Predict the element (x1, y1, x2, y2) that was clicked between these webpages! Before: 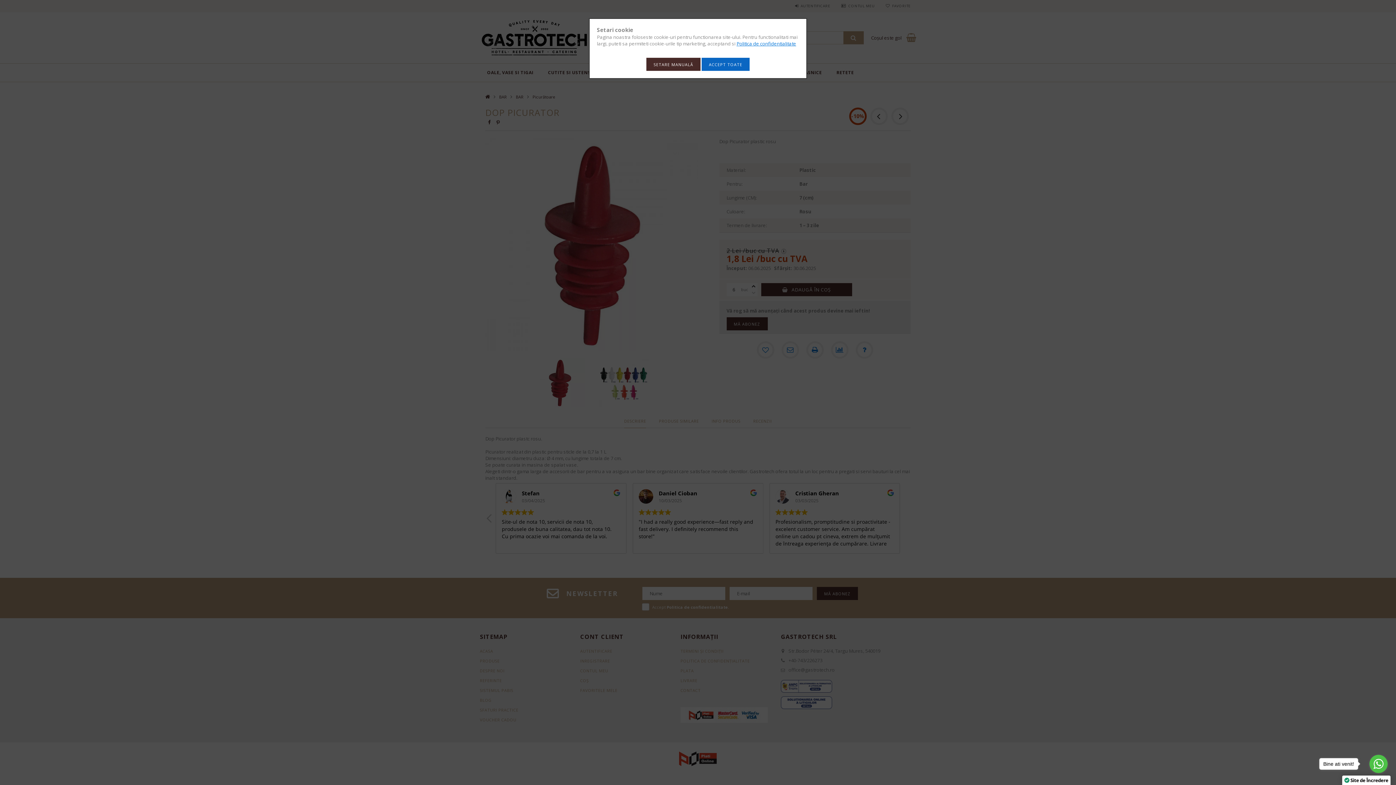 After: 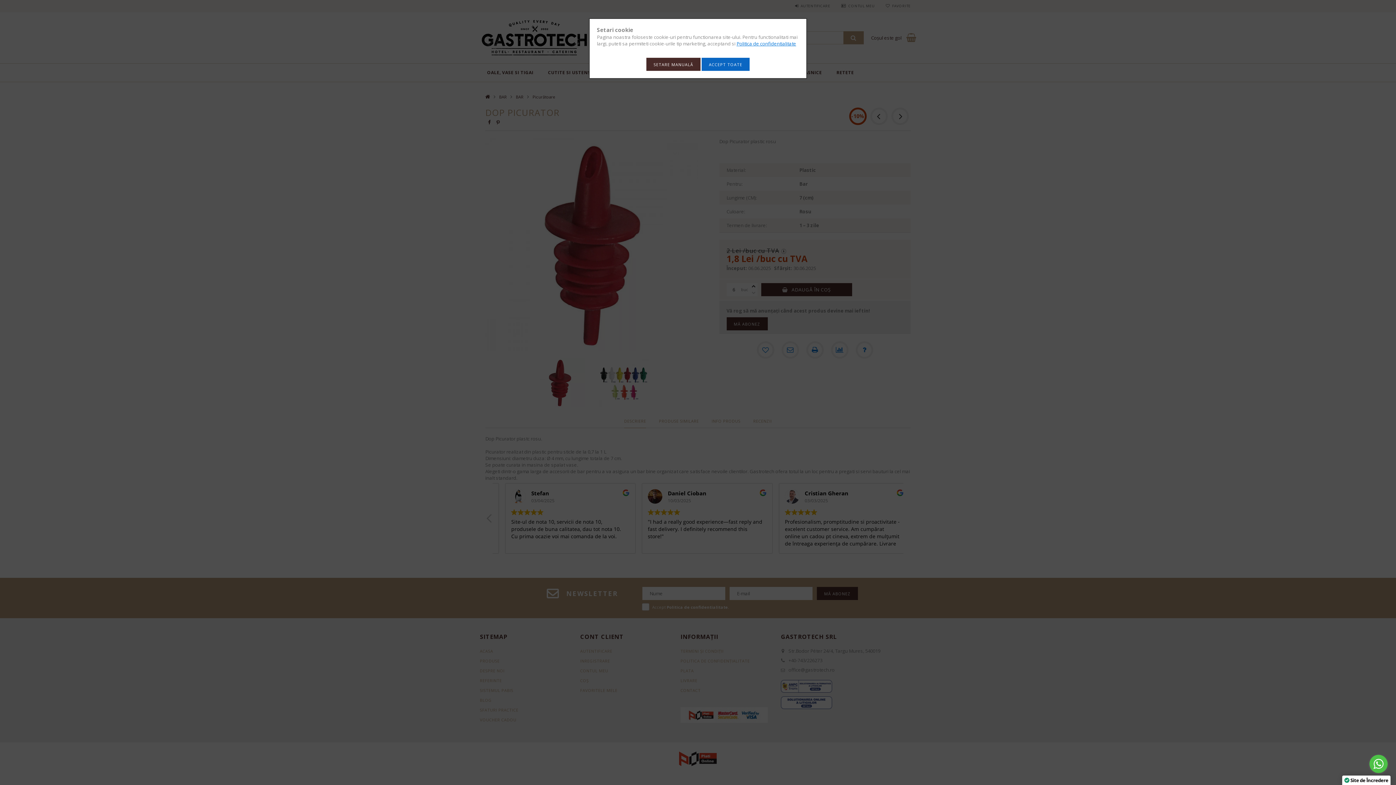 Action: bbox: (1369, 755, 1388, 773) label: Go to whatsapp